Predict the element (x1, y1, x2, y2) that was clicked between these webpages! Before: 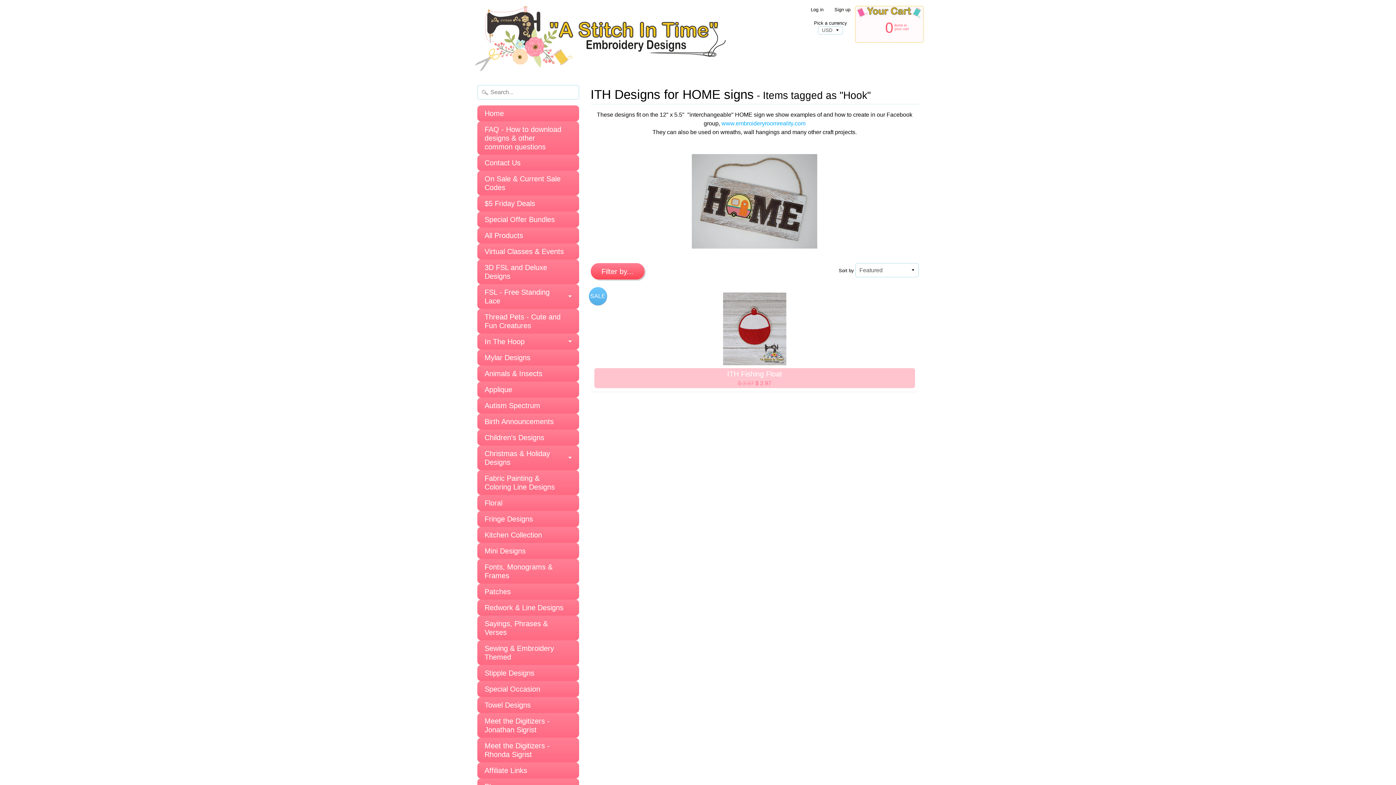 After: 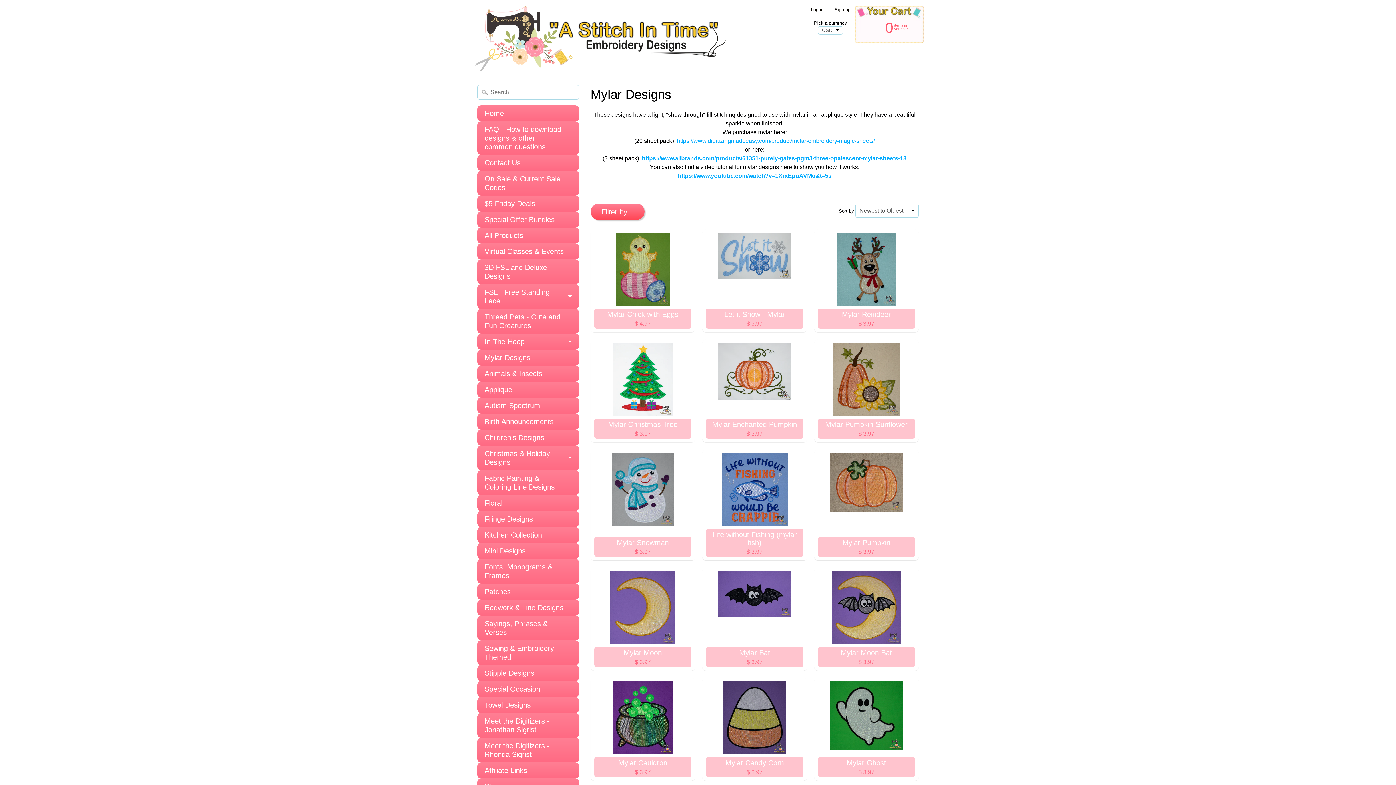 Action: bbox: (477, 349, 579, 365) label: Mylar Designs